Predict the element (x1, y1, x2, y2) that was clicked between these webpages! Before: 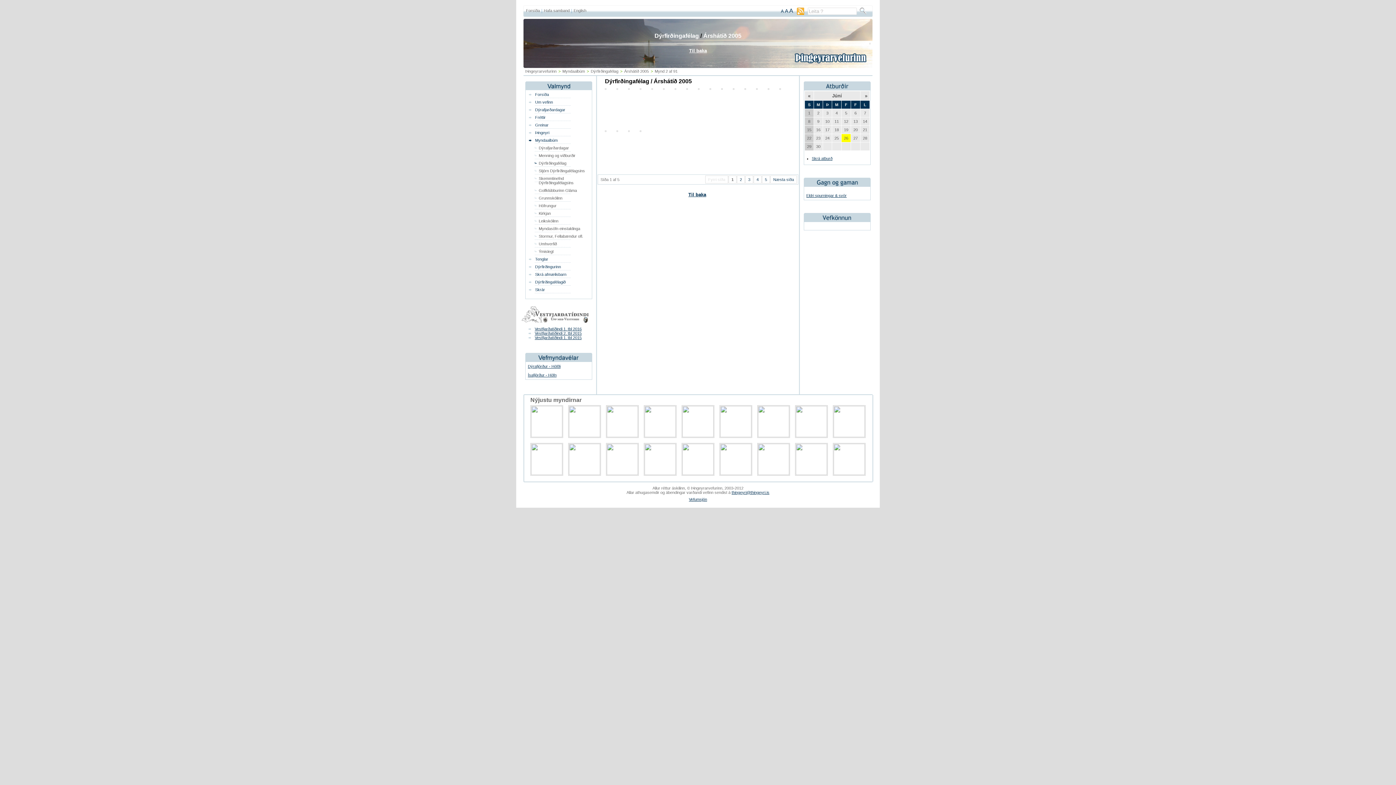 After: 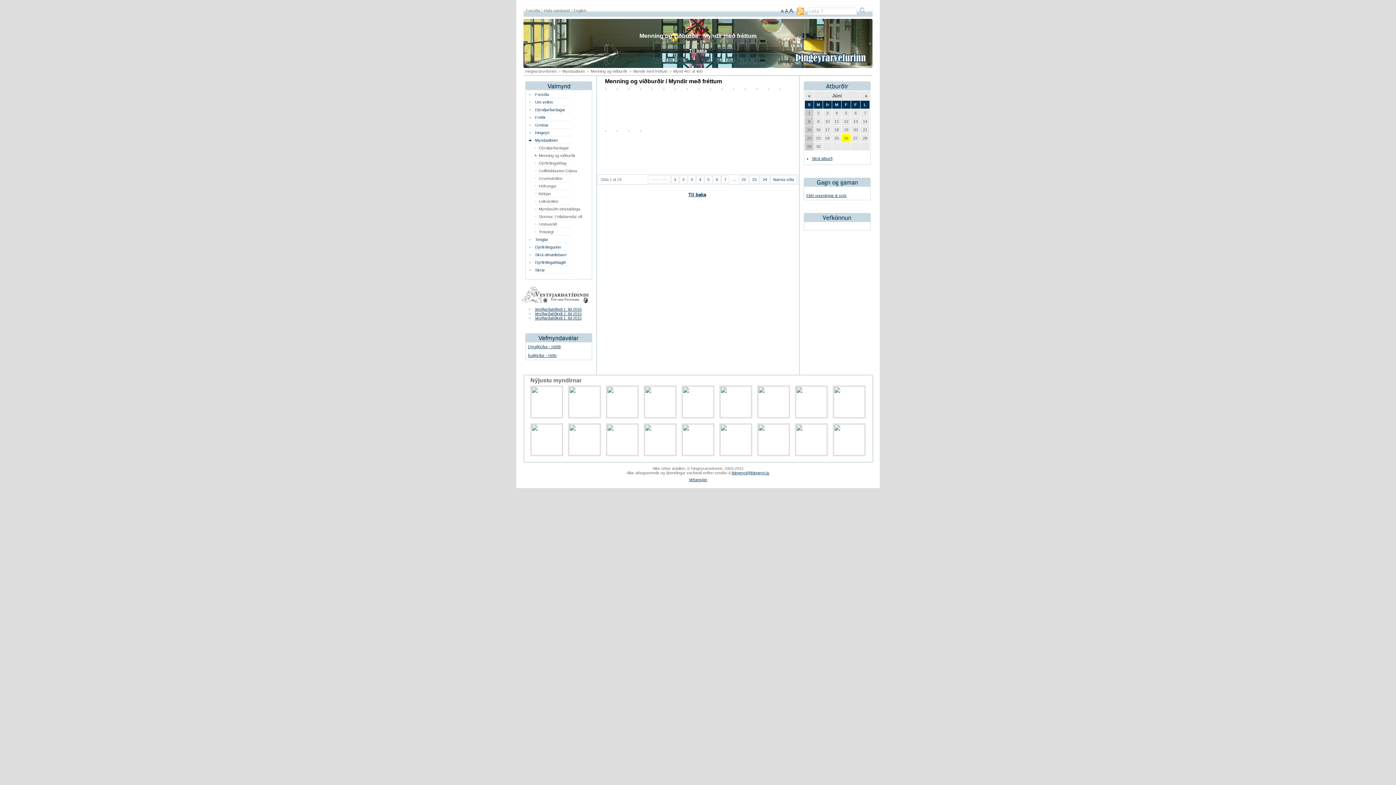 Action: bbox: (682, 471, 713, 476)